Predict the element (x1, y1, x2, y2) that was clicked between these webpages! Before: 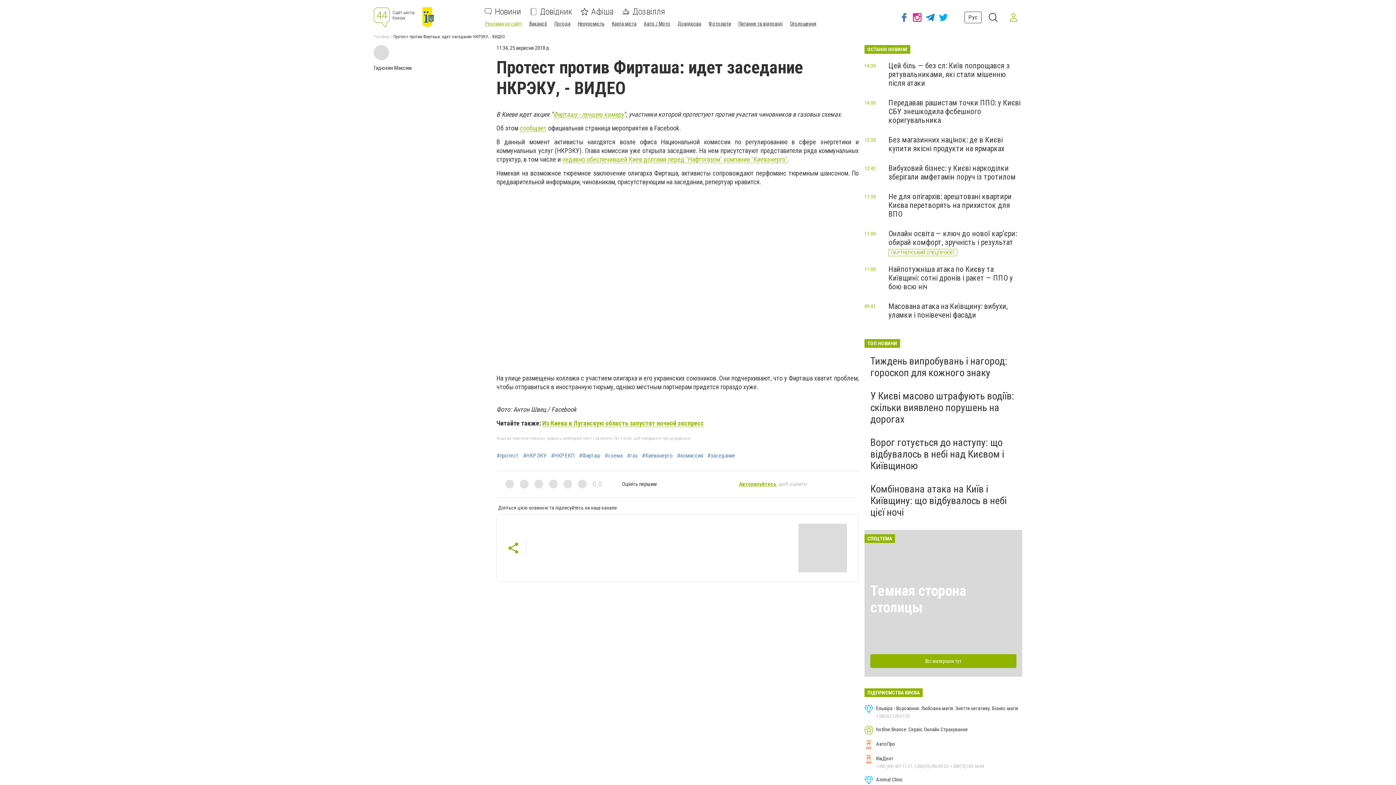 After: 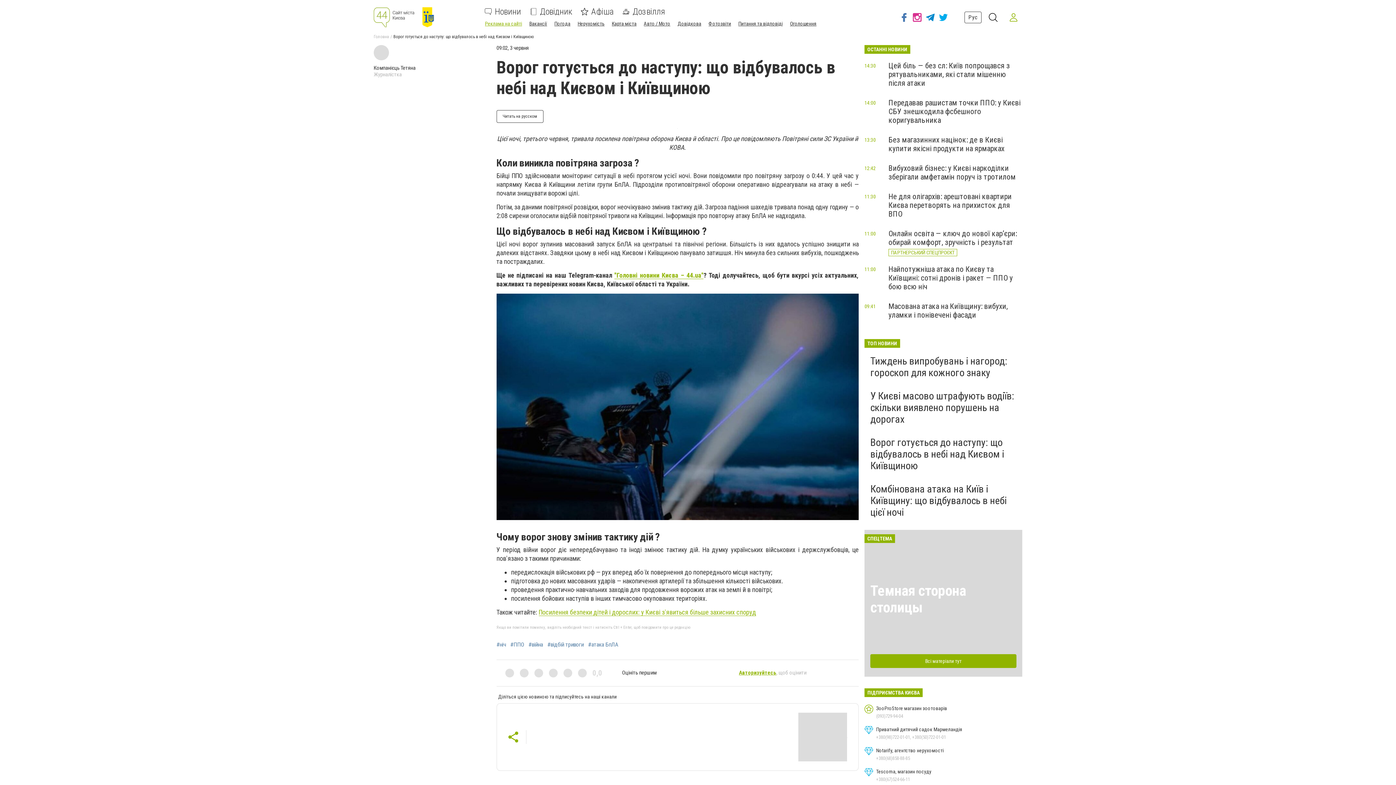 Action: bbox: (870, 436, 1004, 472) label: Ворог готується до наступу: що відбувалось в небі над Києвом і Київщиною